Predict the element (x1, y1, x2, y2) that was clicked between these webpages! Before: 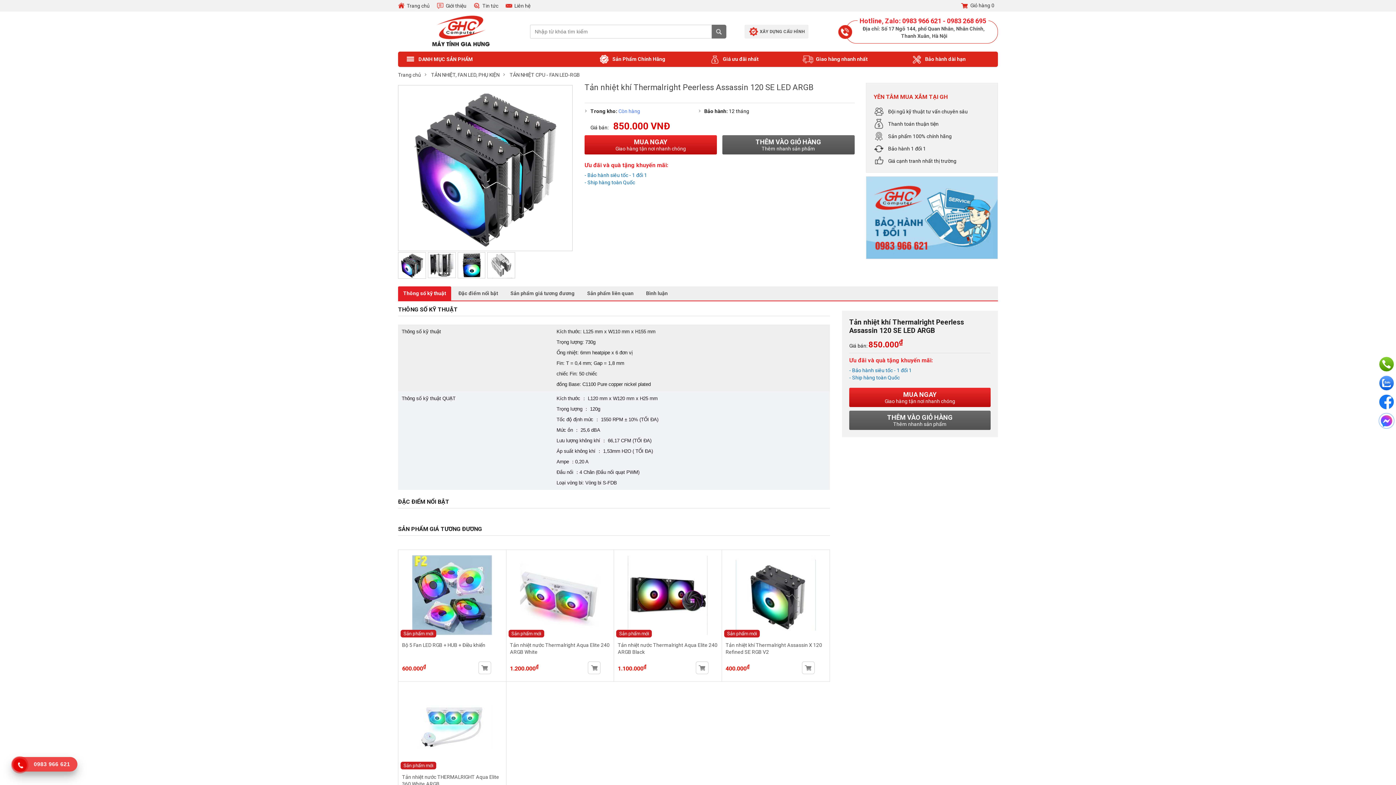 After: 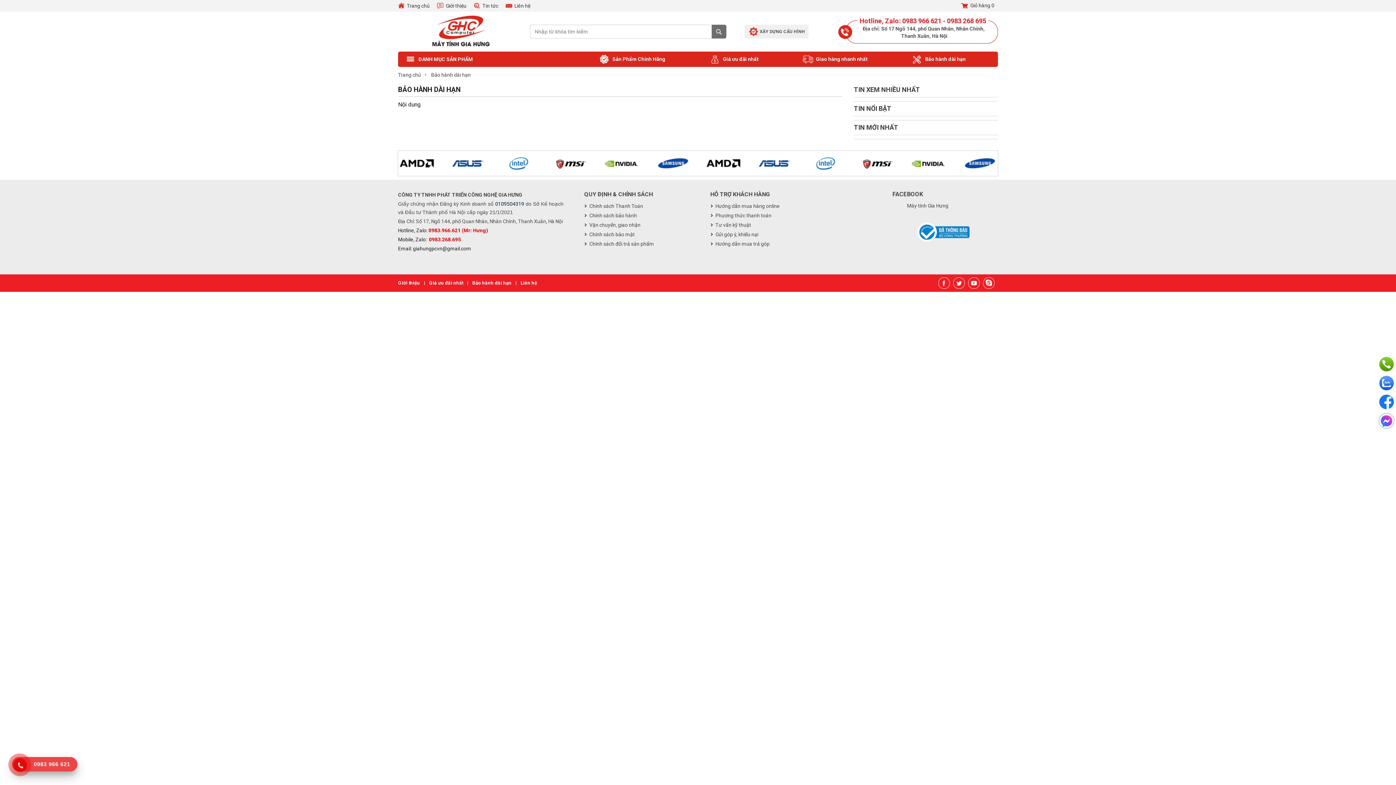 Action: label: Bảo hành dài hạn bbox: (889, 51, 987, 67)